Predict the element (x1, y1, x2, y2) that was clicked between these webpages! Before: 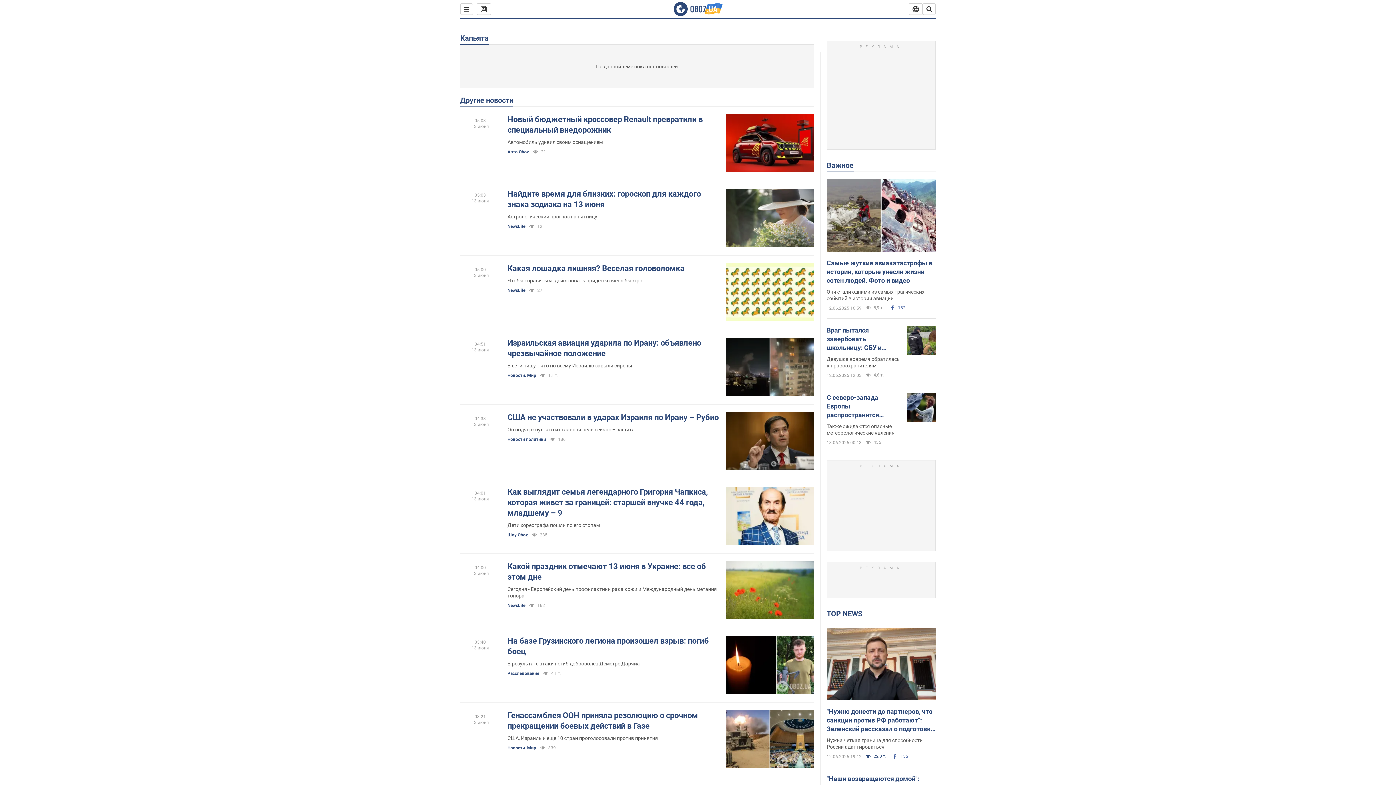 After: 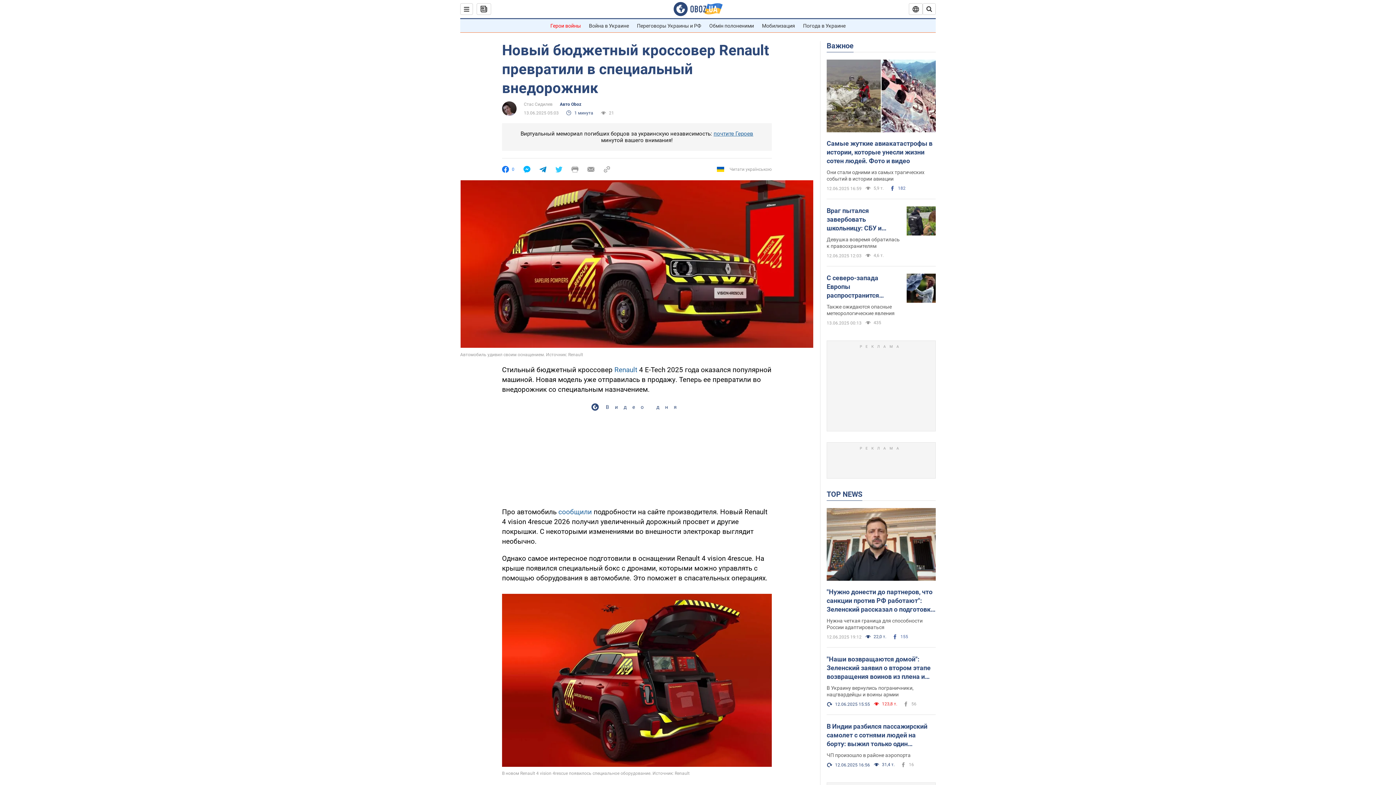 Action: label: Автомобиль удивил своим оснащением bbox: (507, 138, 721, 145)